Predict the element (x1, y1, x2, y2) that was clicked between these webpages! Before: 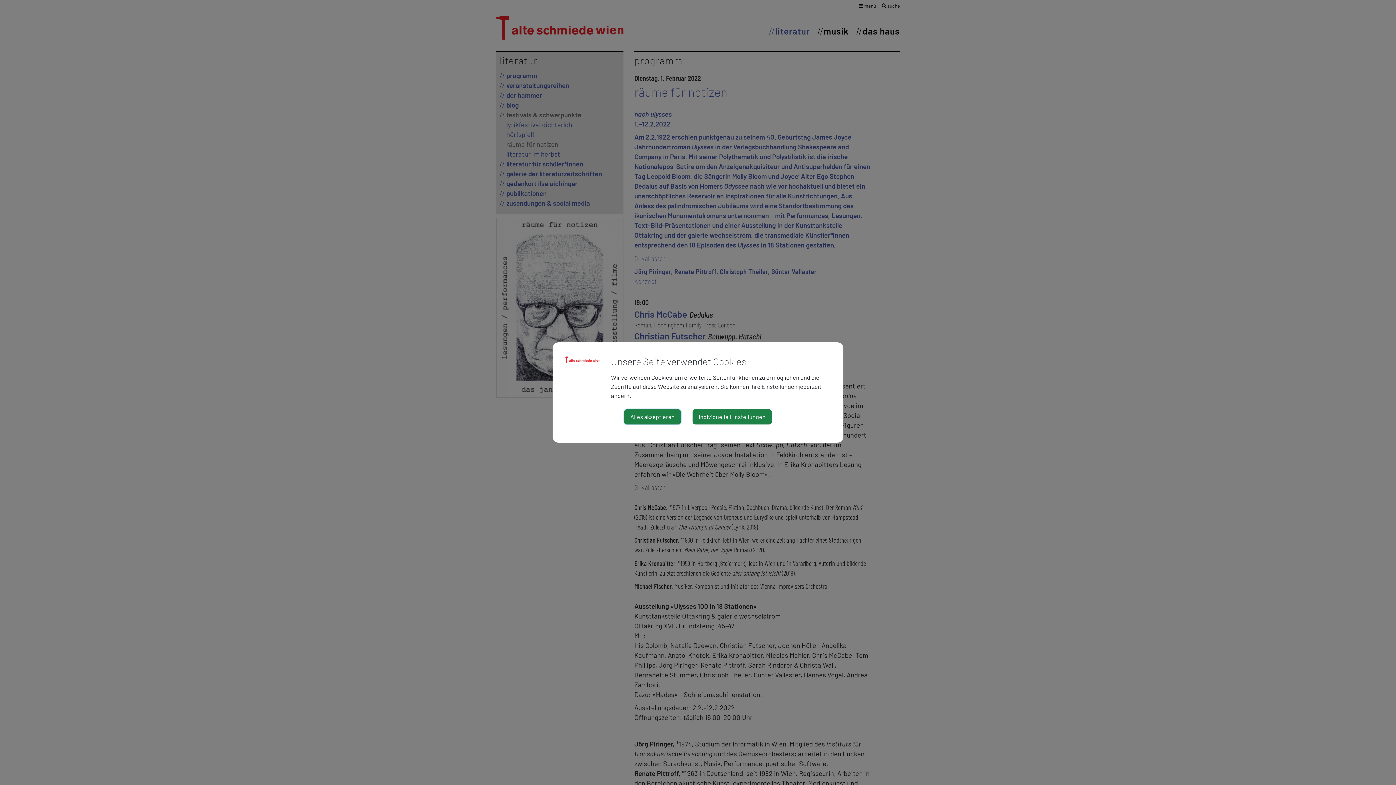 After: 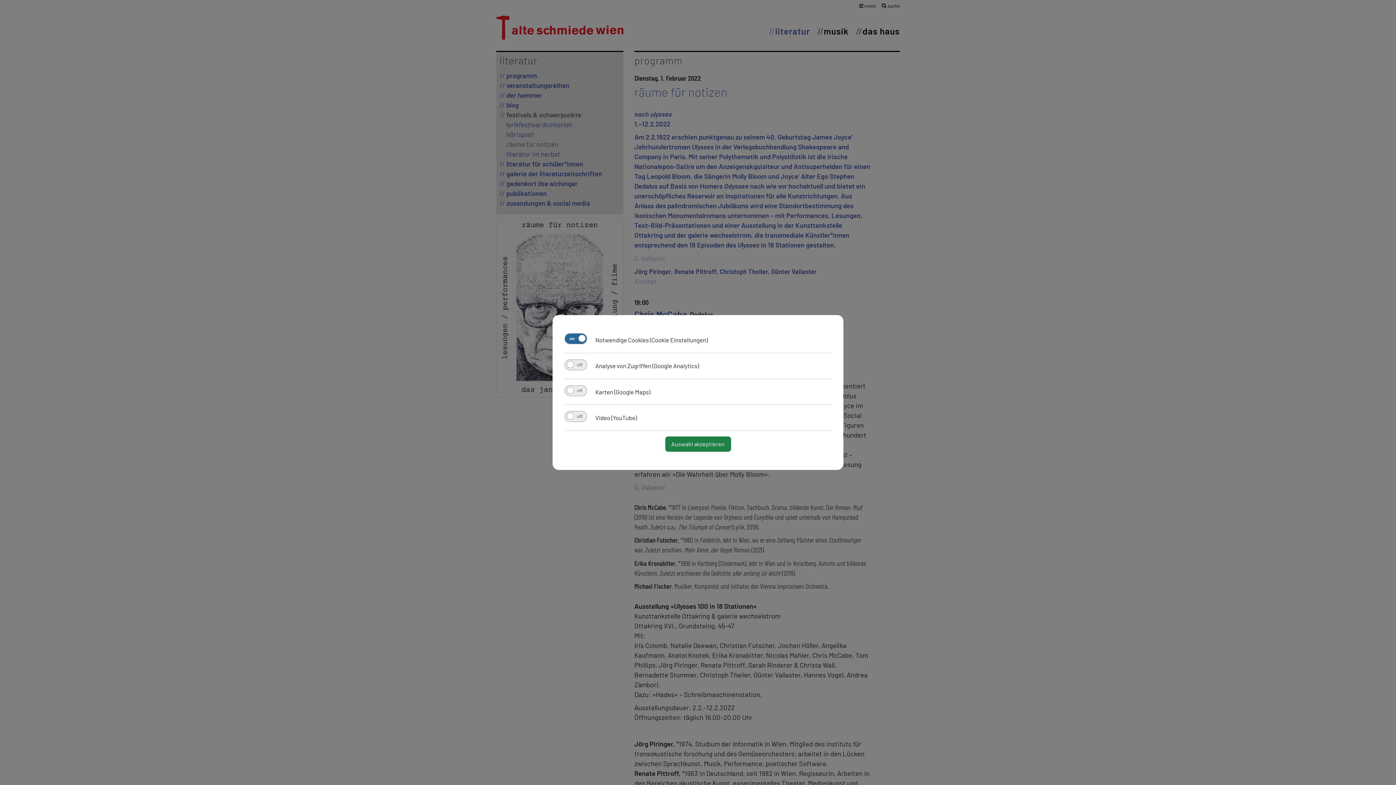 Action: bbox: (692, 409, 772, 424) label: Individuelle Einstellungen